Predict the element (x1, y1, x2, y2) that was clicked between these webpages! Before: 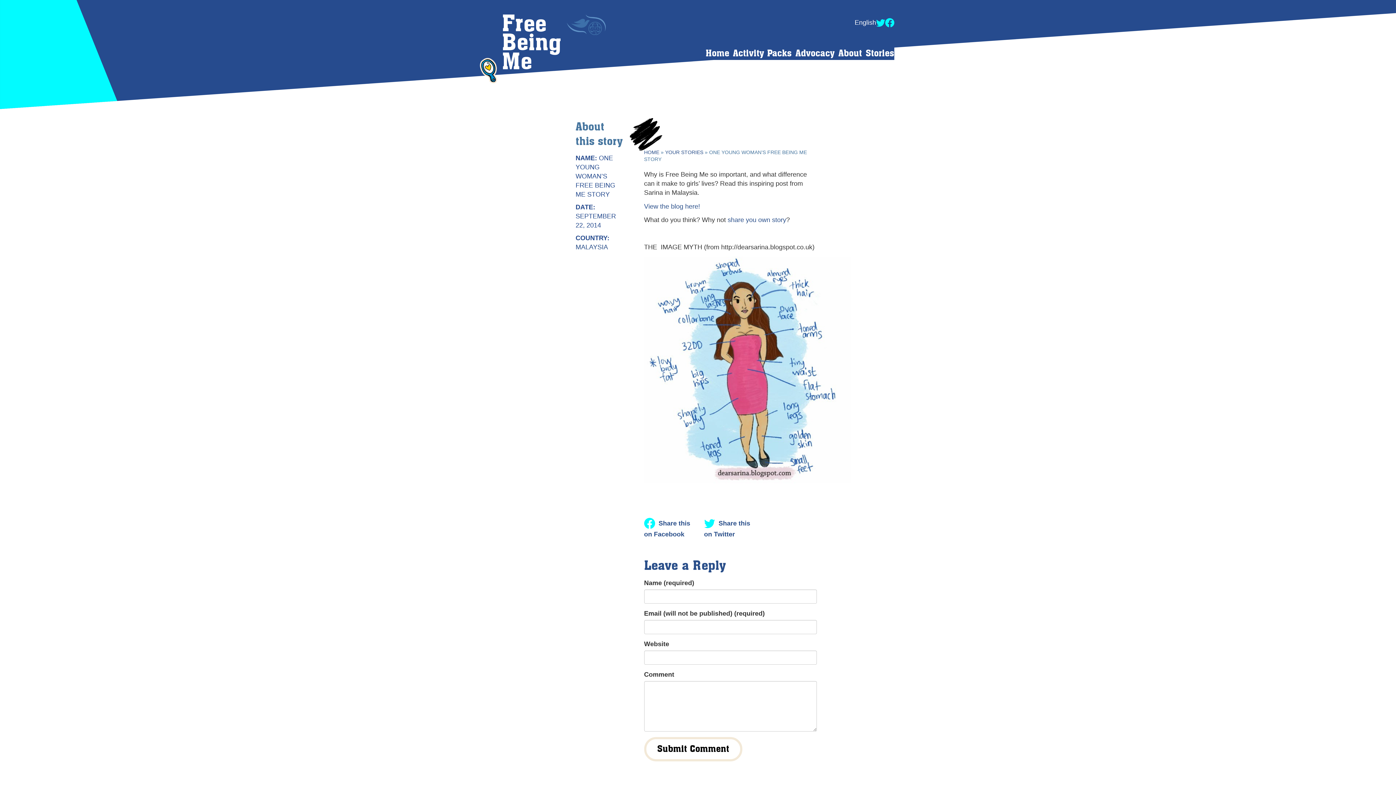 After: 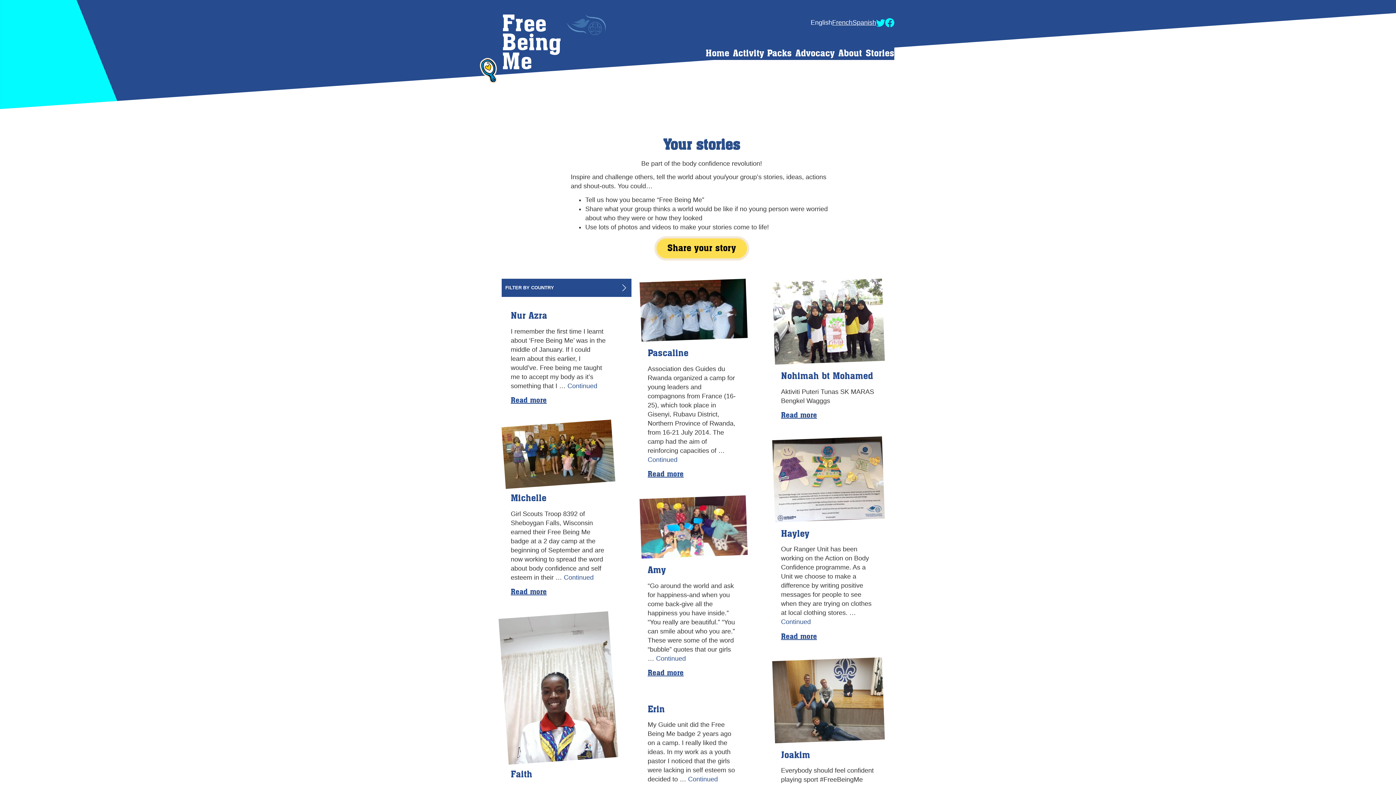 Action: label: YOUR STORIES bbox: (665, 149, 703, 155)